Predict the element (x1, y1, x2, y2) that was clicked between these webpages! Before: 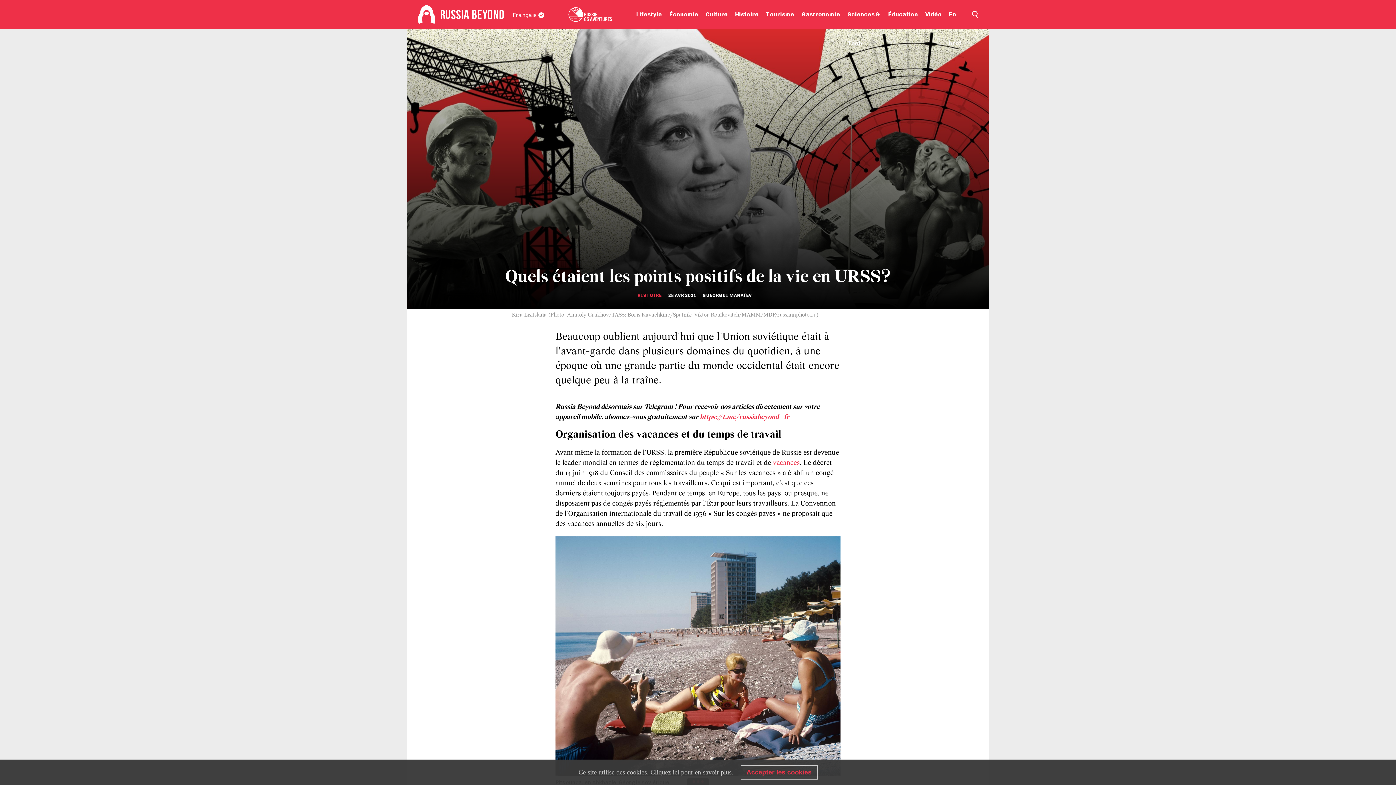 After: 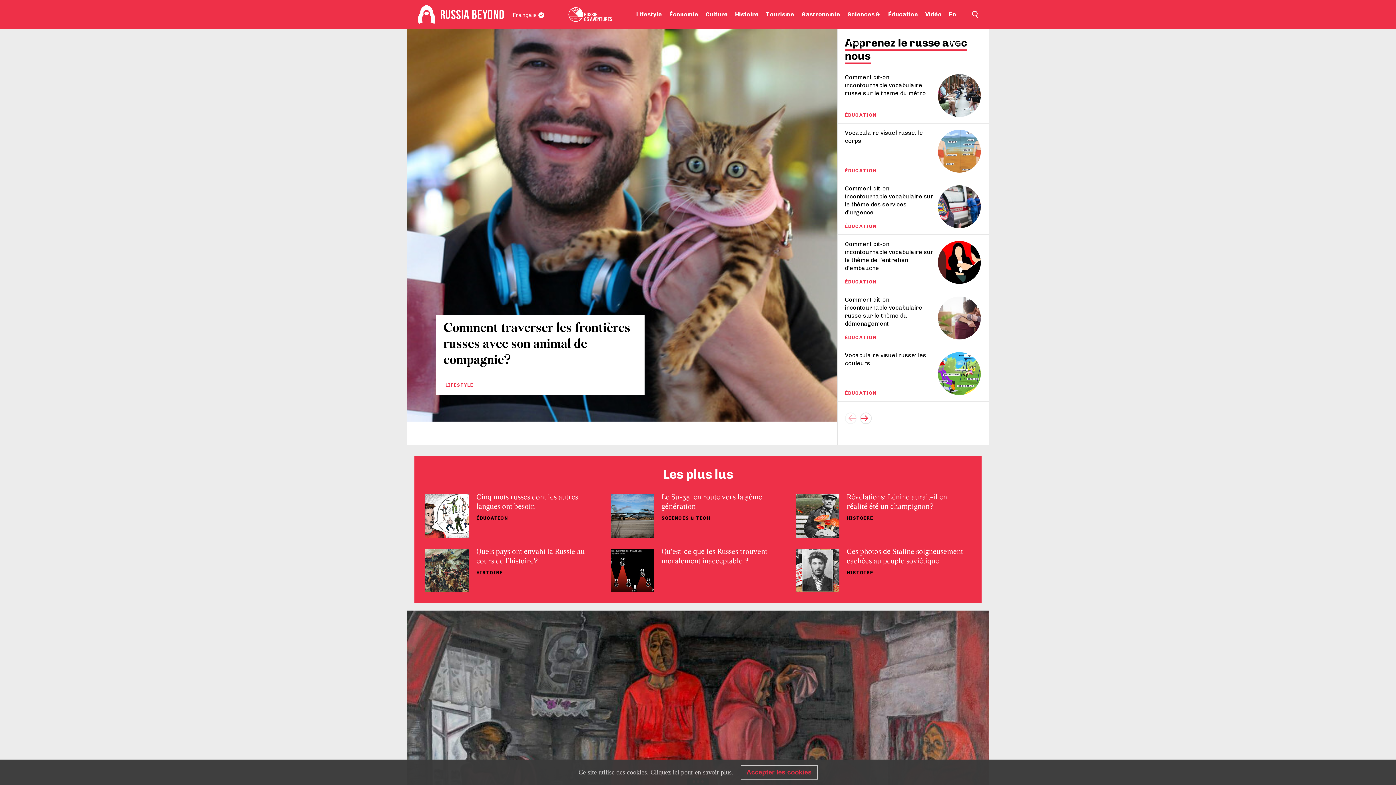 Action: bbox: (440, 7, 506, 21) label: Home